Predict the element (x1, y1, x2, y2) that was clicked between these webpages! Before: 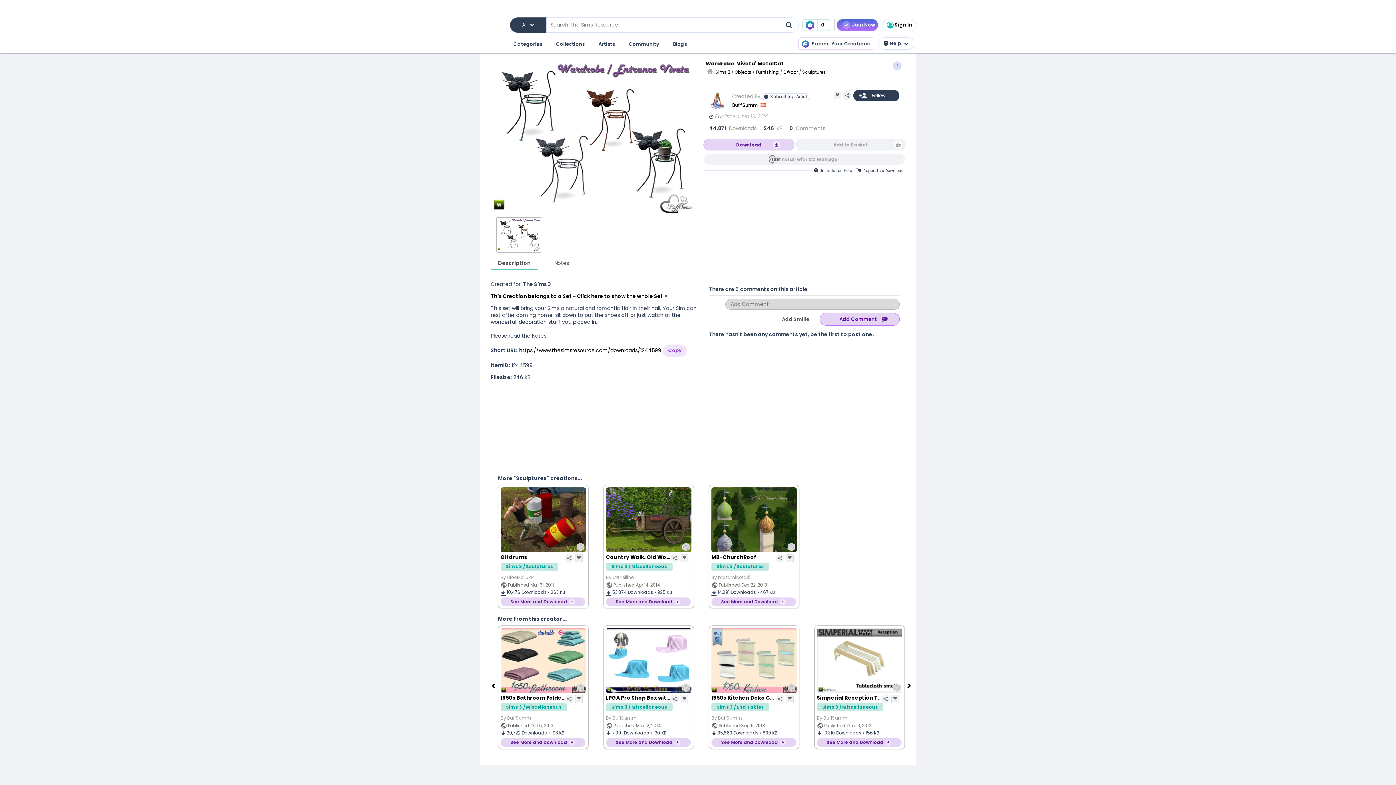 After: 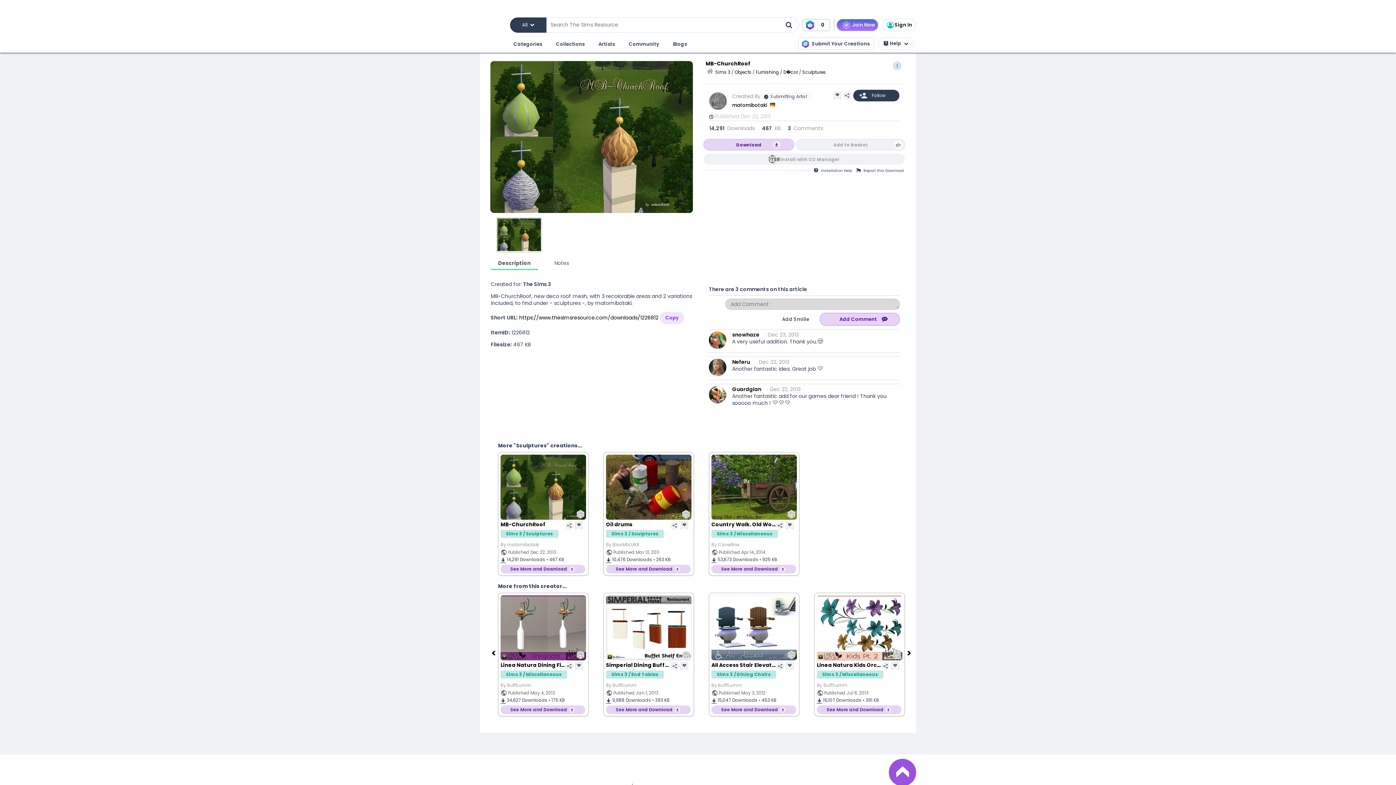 Action: bbox: (709, 487, 799, 552)